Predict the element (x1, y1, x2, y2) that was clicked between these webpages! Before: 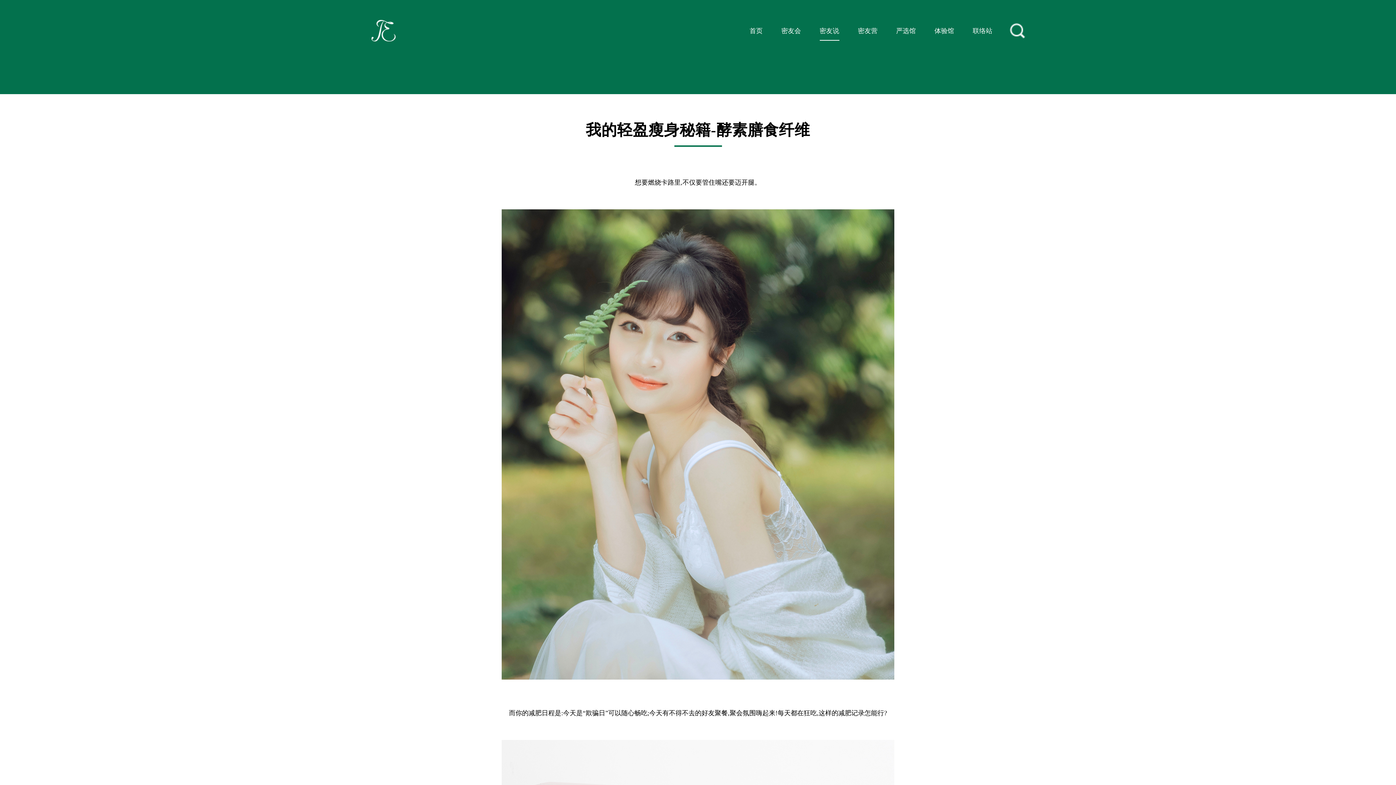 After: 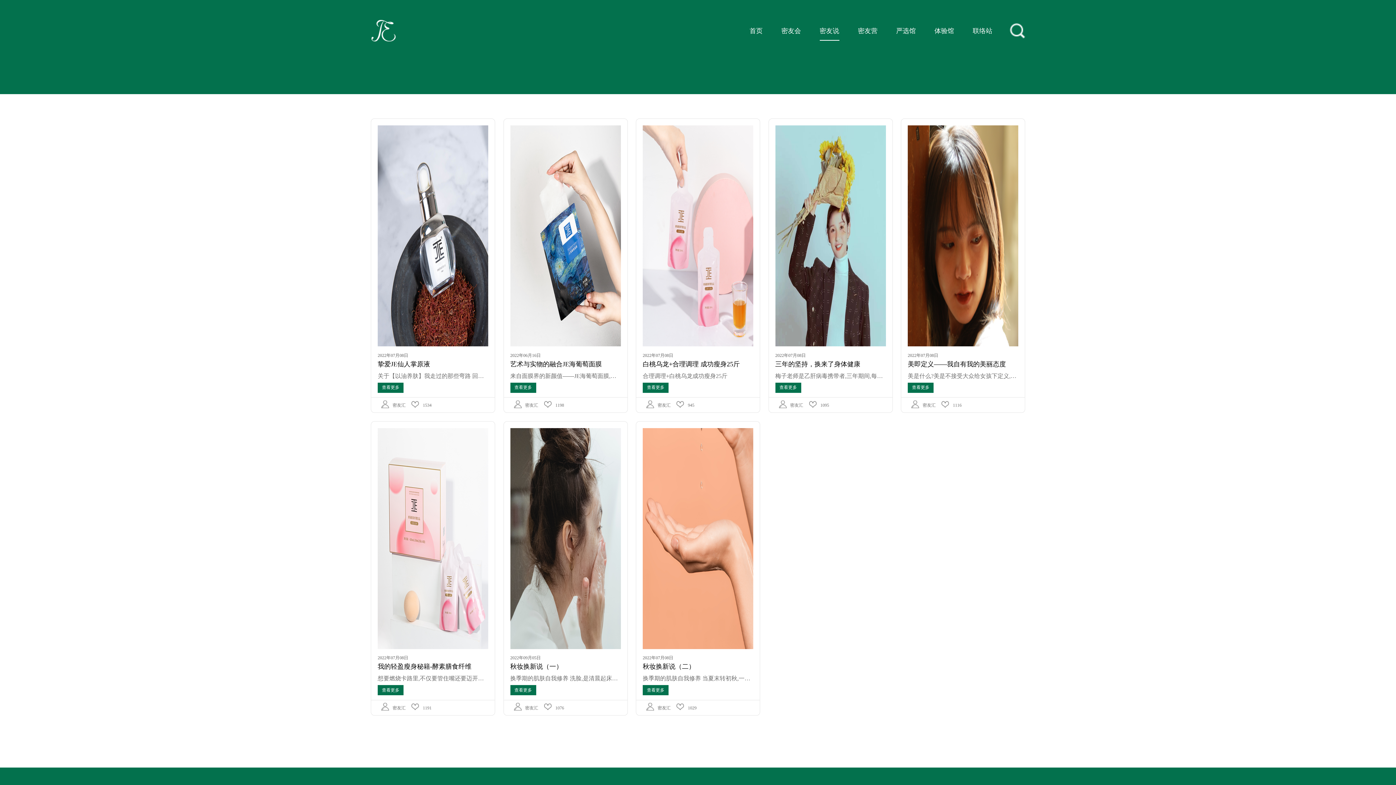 Action: bbox: (819, 27, 839, 34) label: 密友说